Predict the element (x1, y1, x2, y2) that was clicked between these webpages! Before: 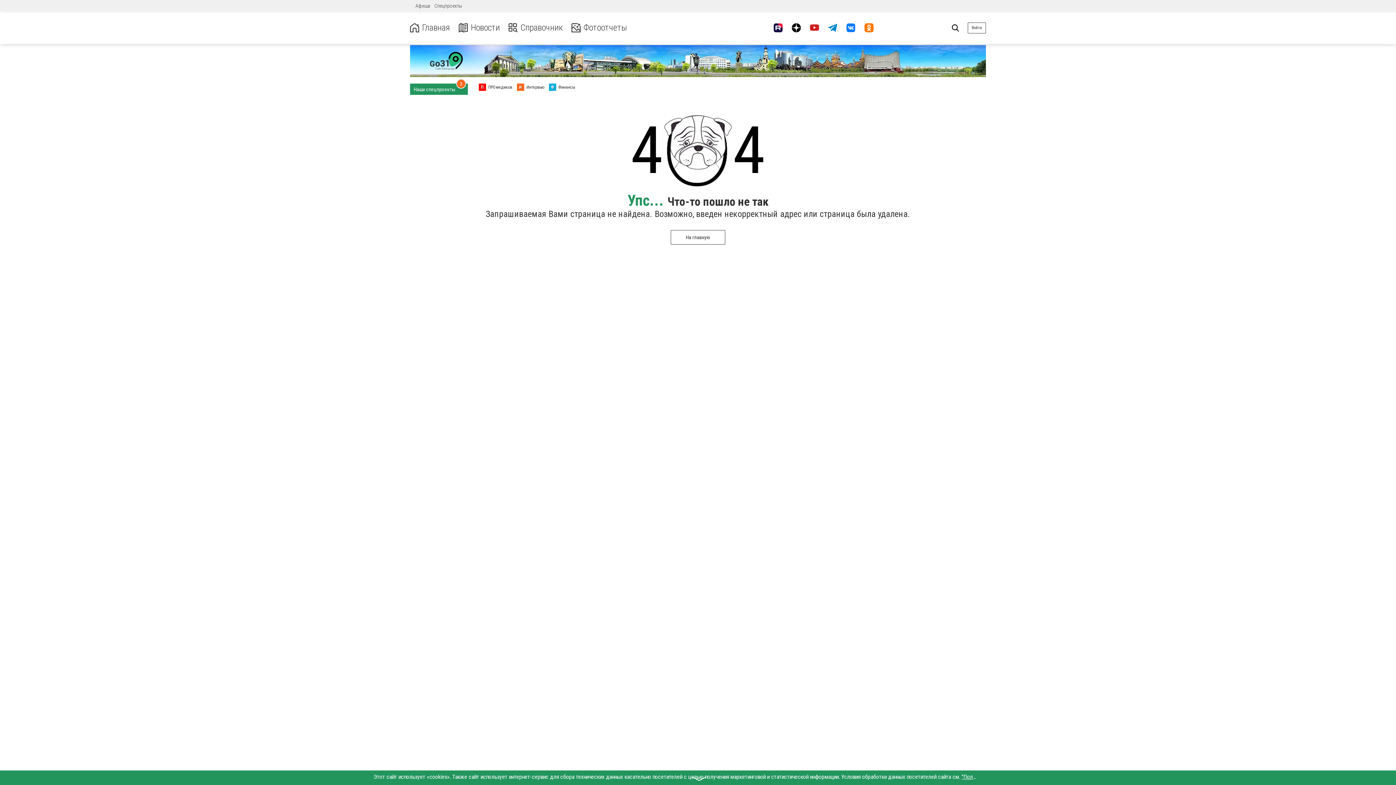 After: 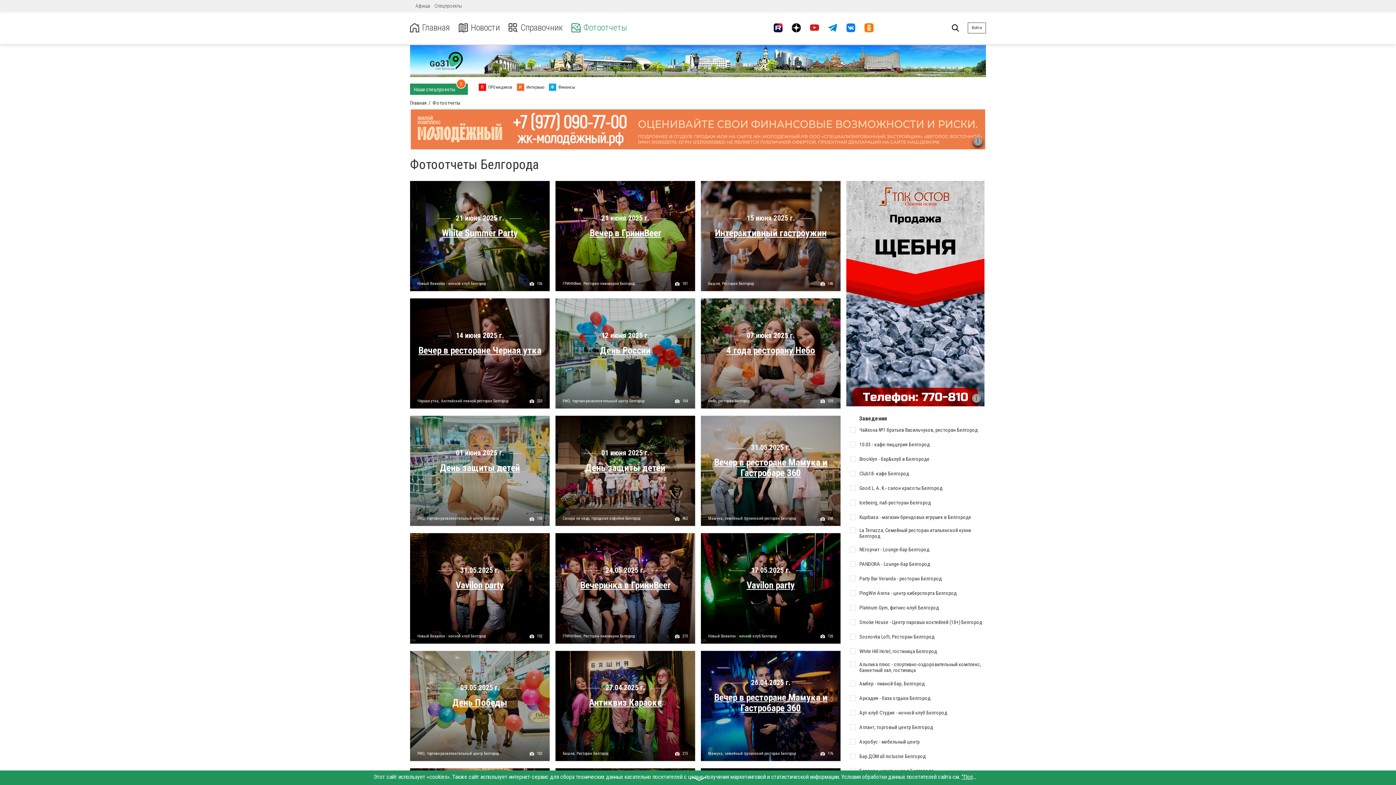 Action: bbox: (571, 22, 627, 32) label: Фотоотчеты